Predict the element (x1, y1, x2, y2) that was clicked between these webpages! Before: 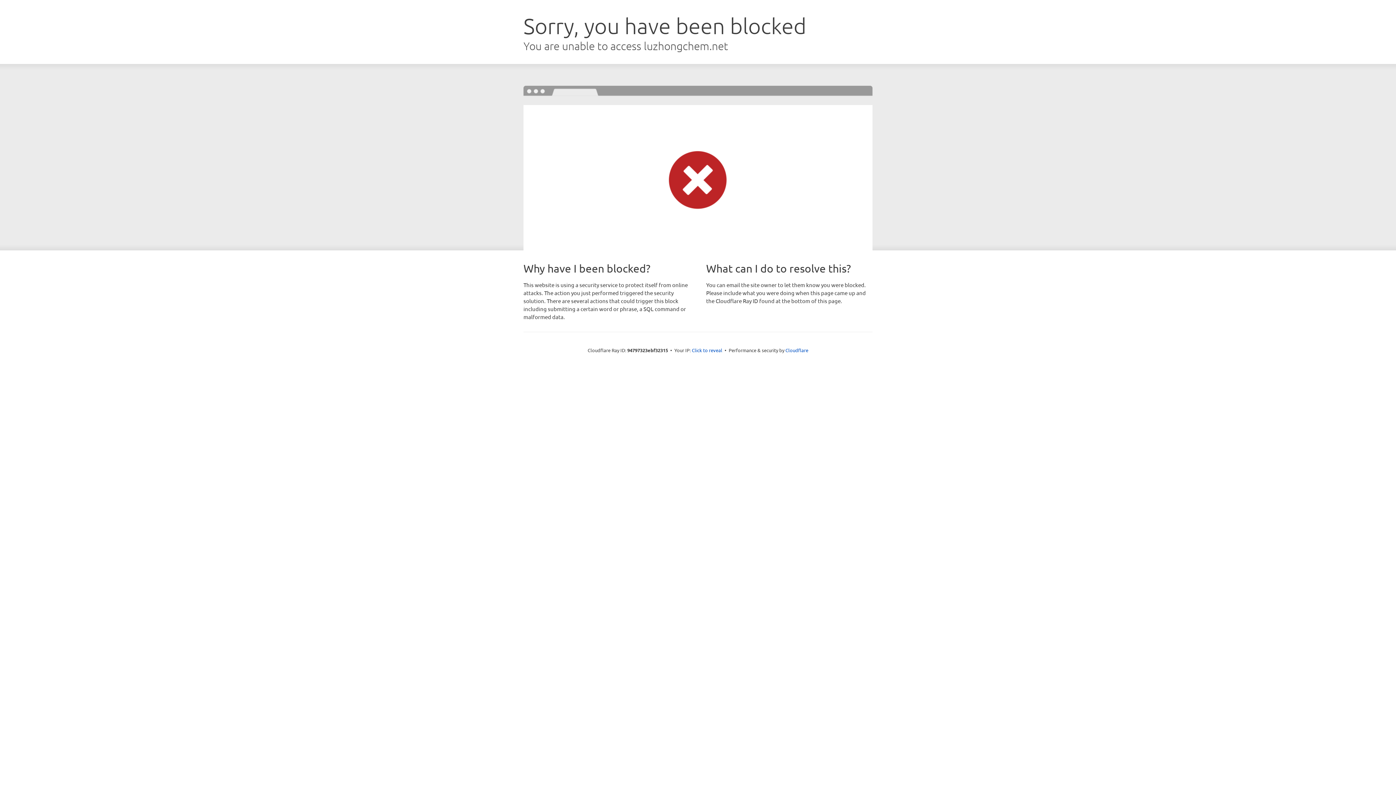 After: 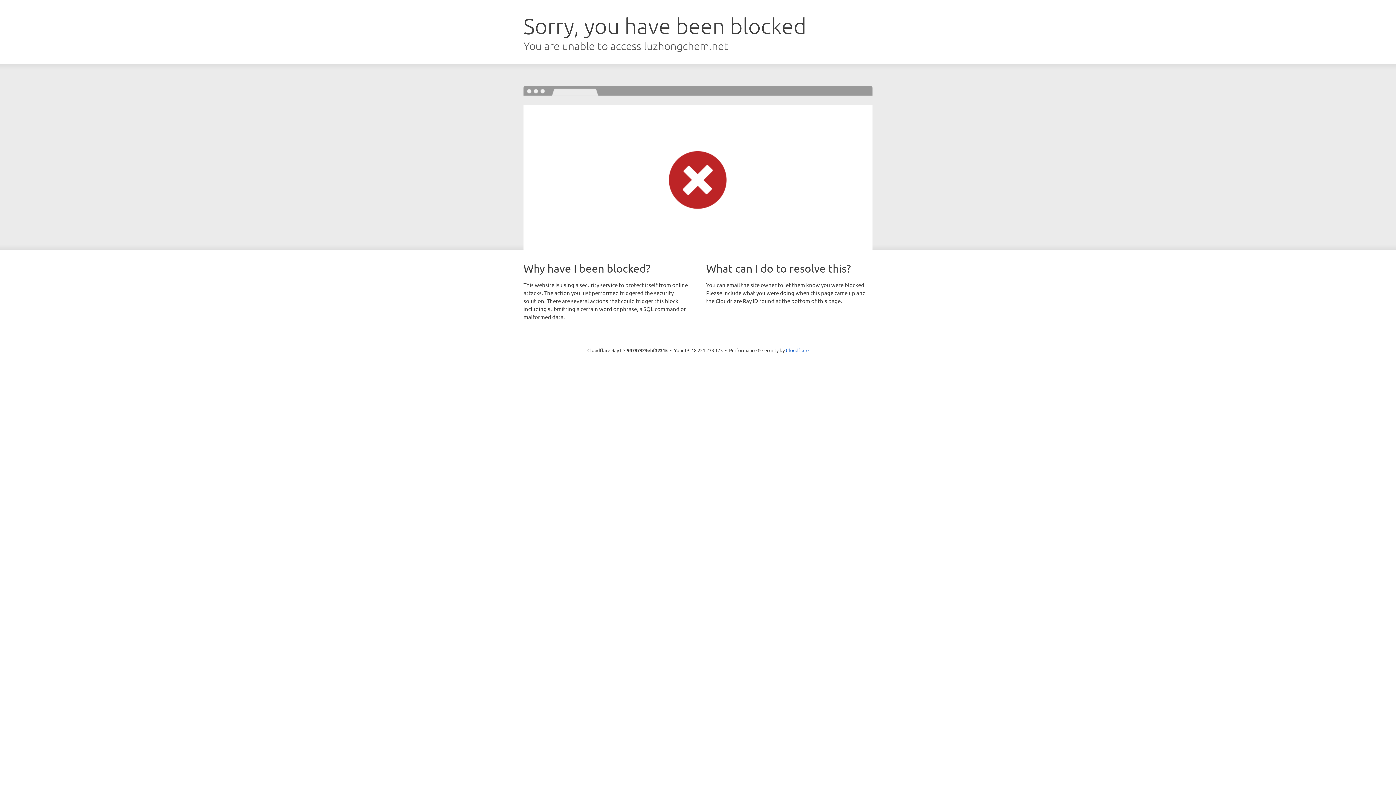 Action: bbox: (692, 346, 722, 353) label: Click to reveal